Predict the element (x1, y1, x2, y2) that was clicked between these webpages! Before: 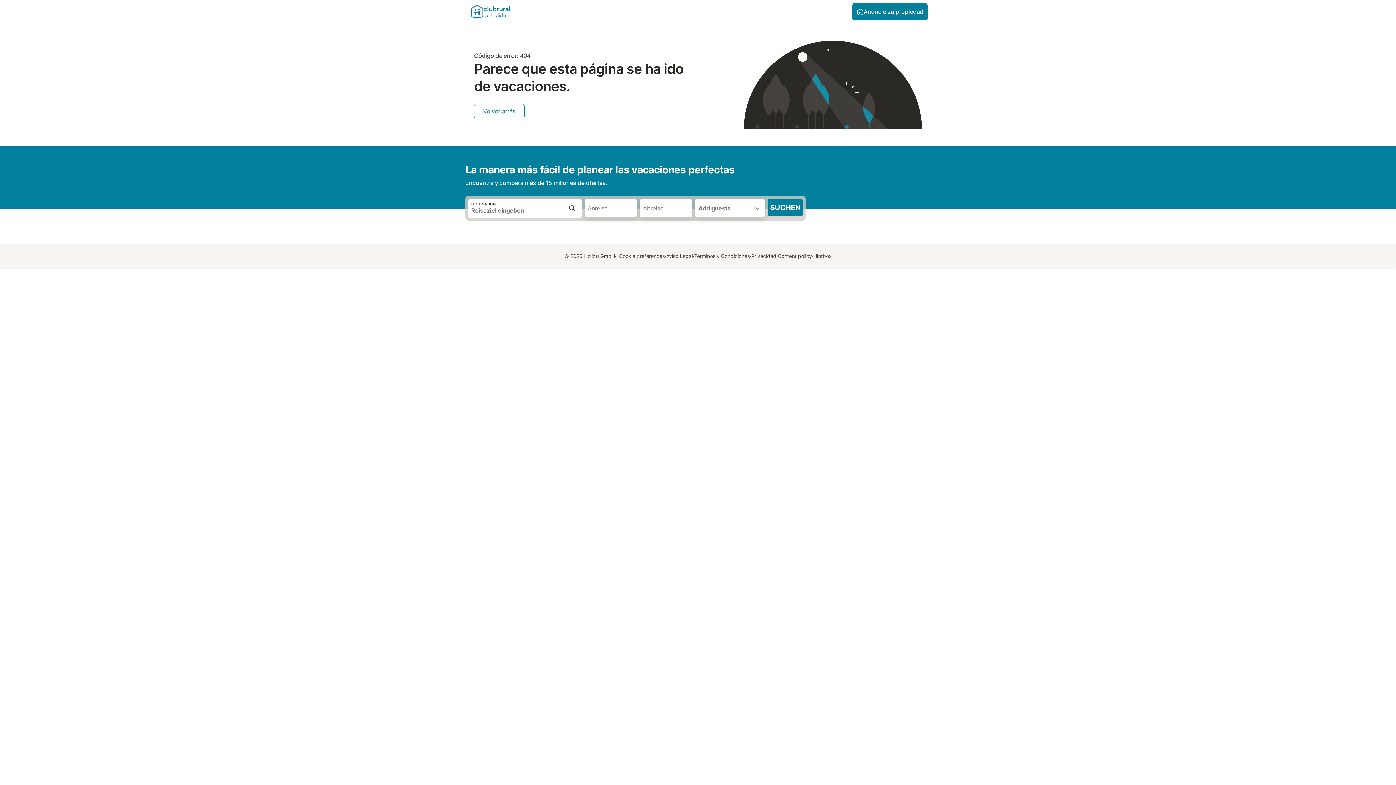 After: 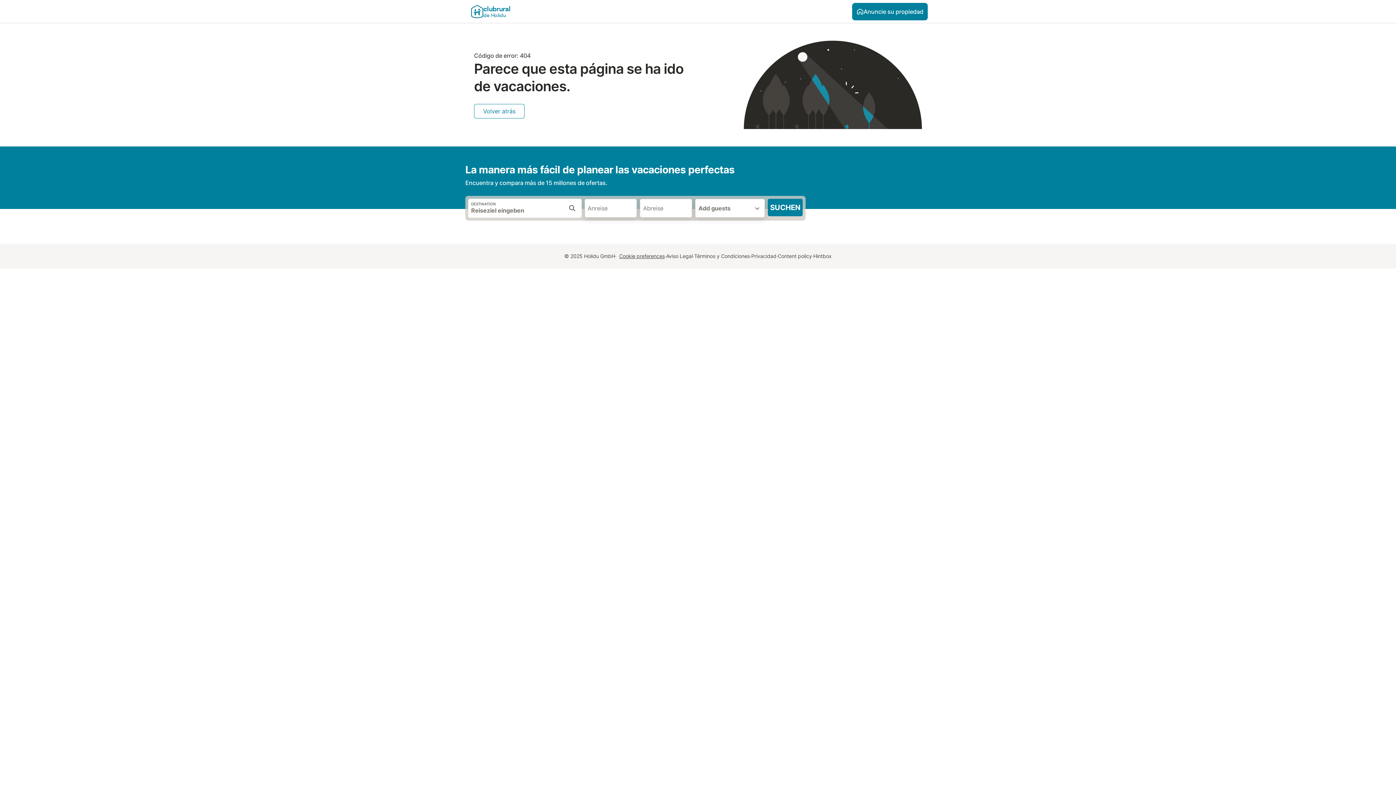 Action: label: ·  
Cookie preferences bbox: (615, 252, 664, 260)